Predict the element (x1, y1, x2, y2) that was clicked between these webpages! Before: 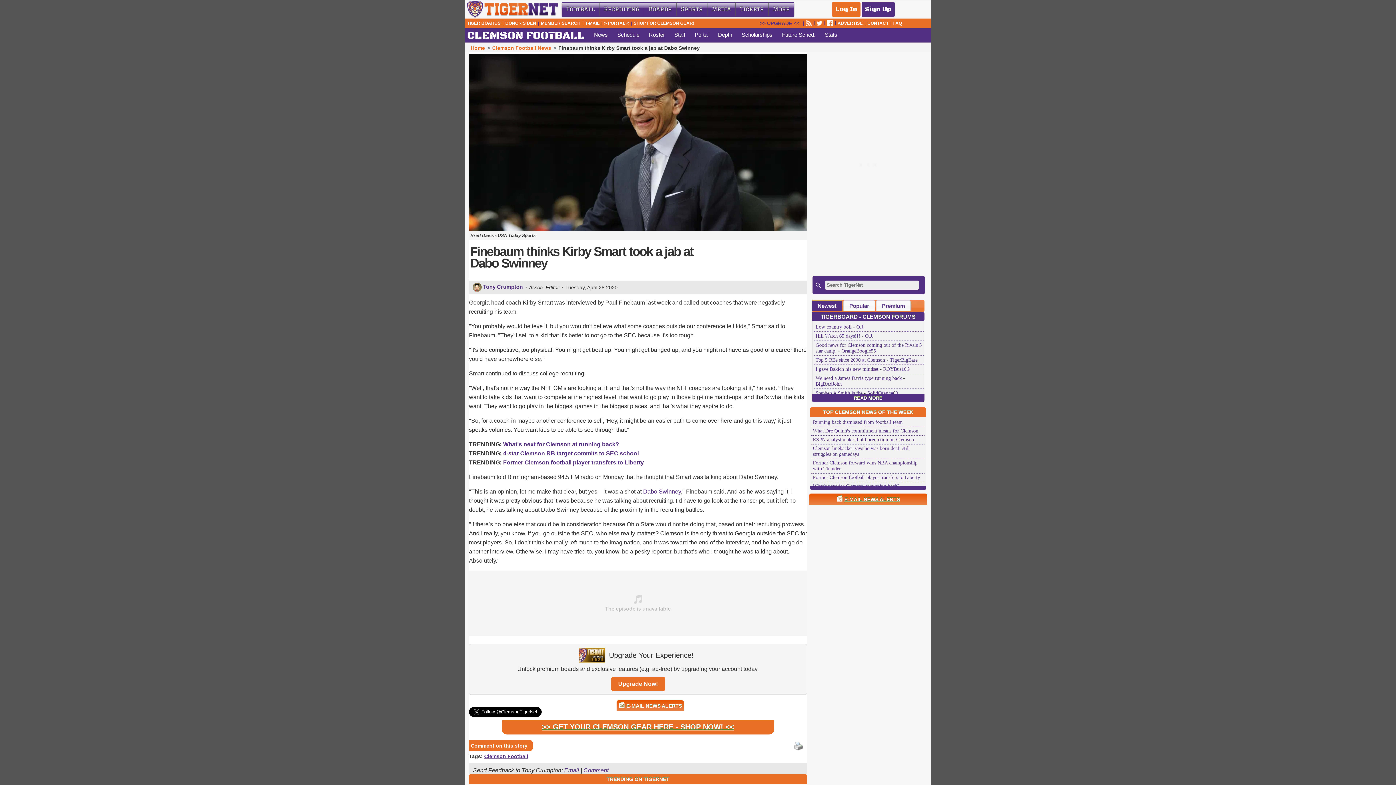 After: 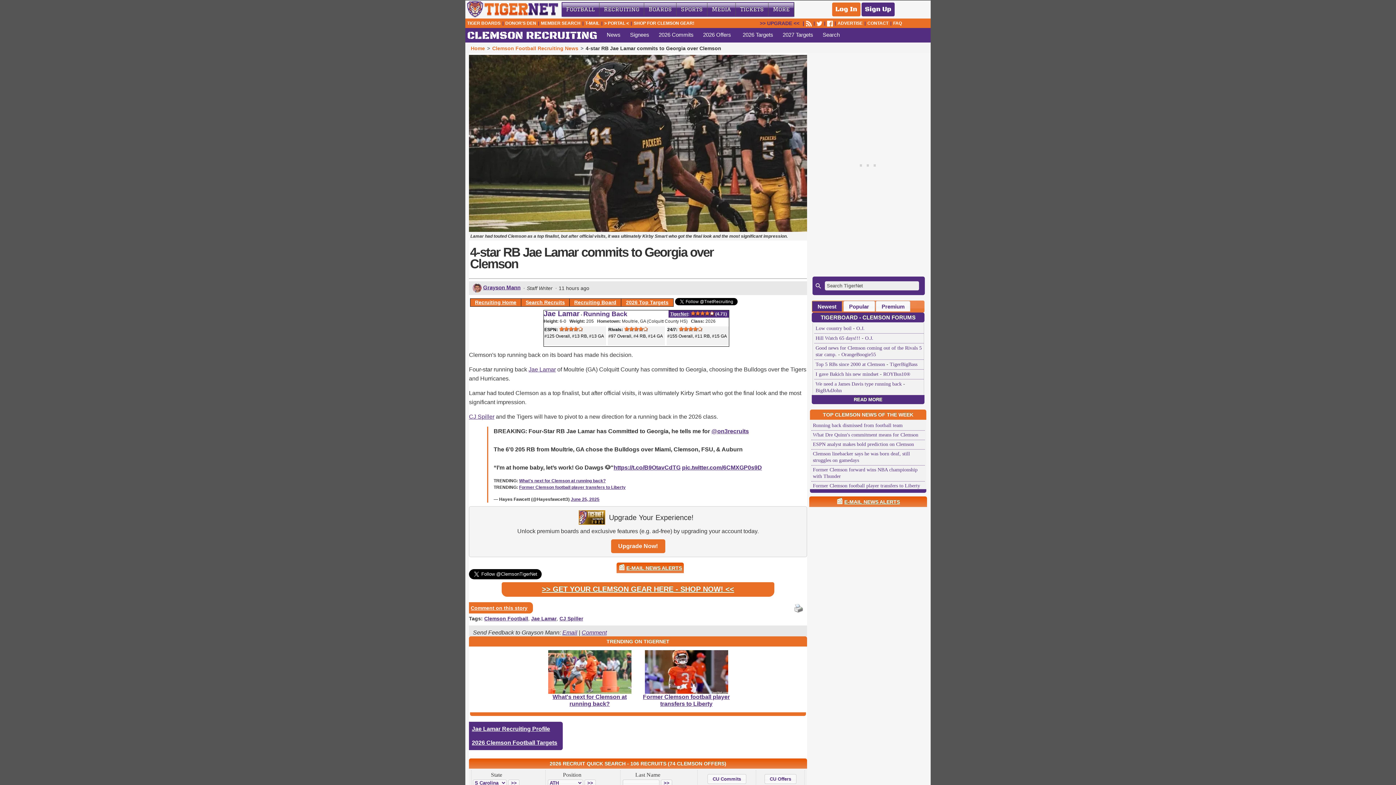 Action: label: 4-star Clemson RB target commits to SEC school bbox: (503, 450, 638, 456)